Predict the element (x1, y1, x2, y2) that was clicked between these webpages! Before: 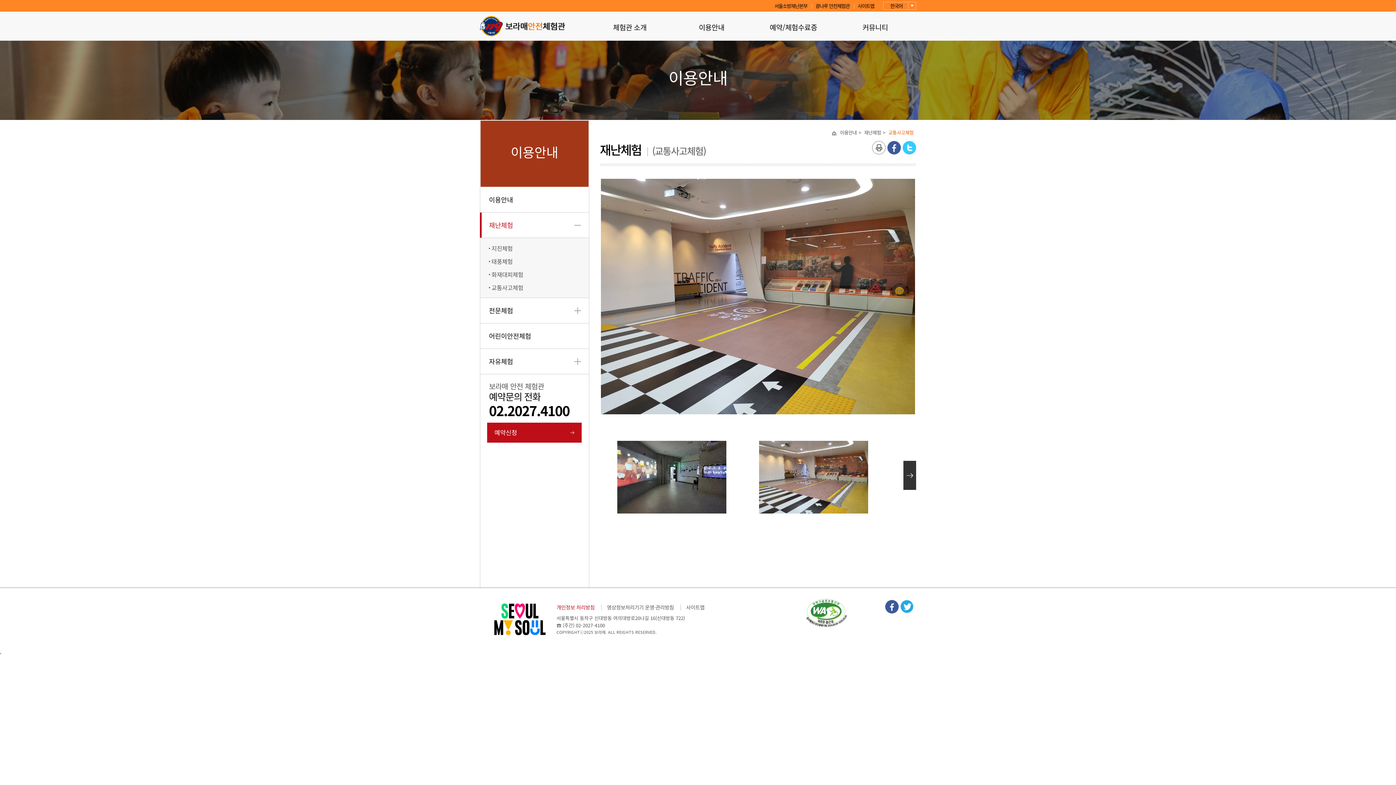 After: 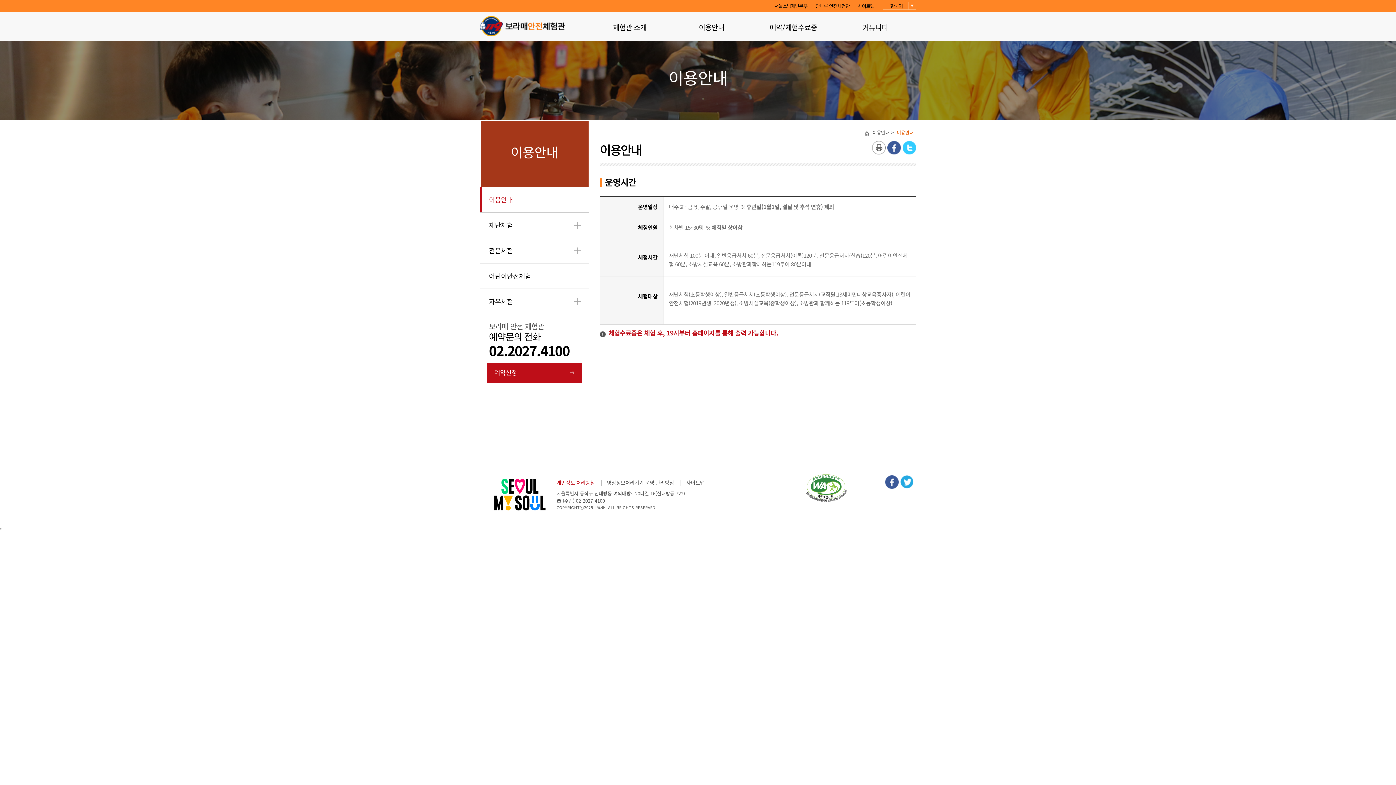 Action: bbox: (480, 187, 589, 212) label: 이용안내